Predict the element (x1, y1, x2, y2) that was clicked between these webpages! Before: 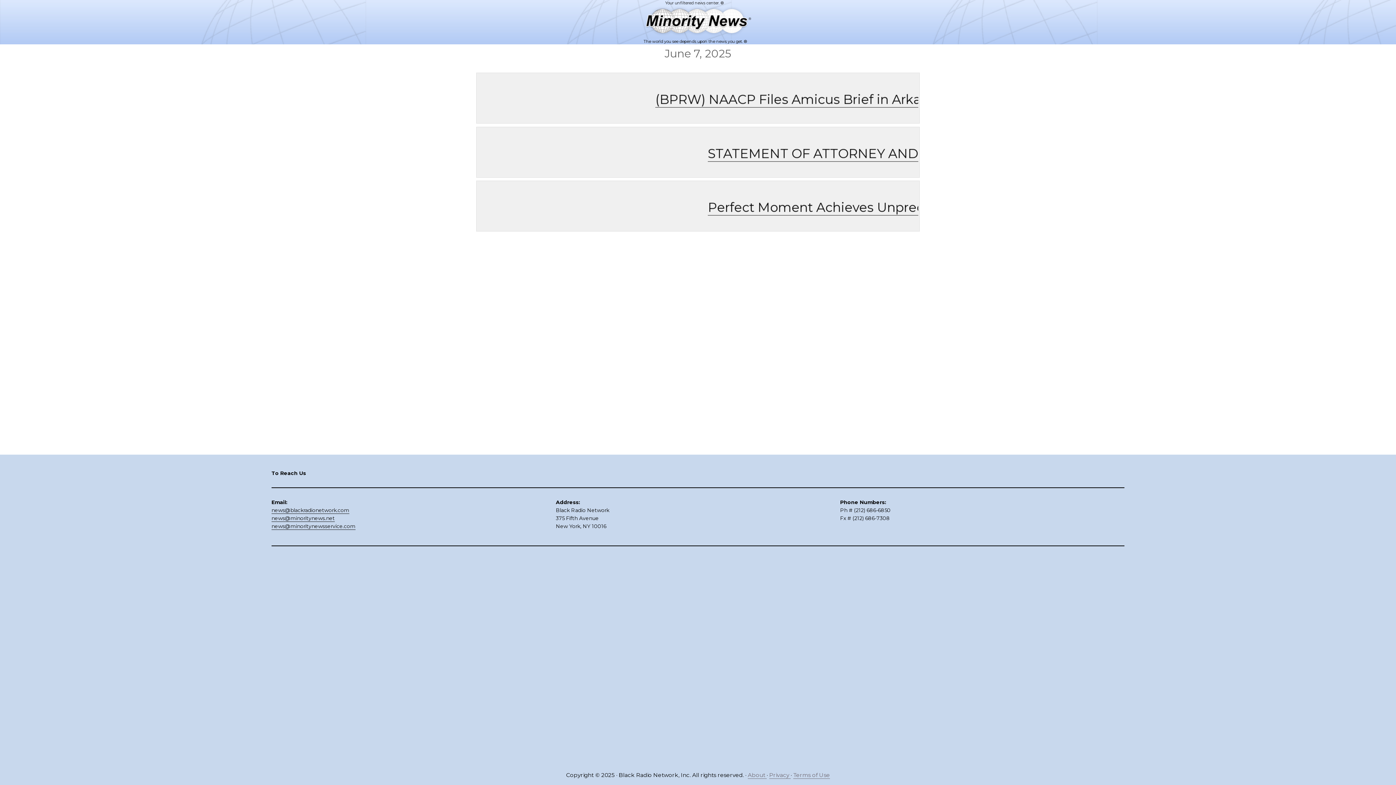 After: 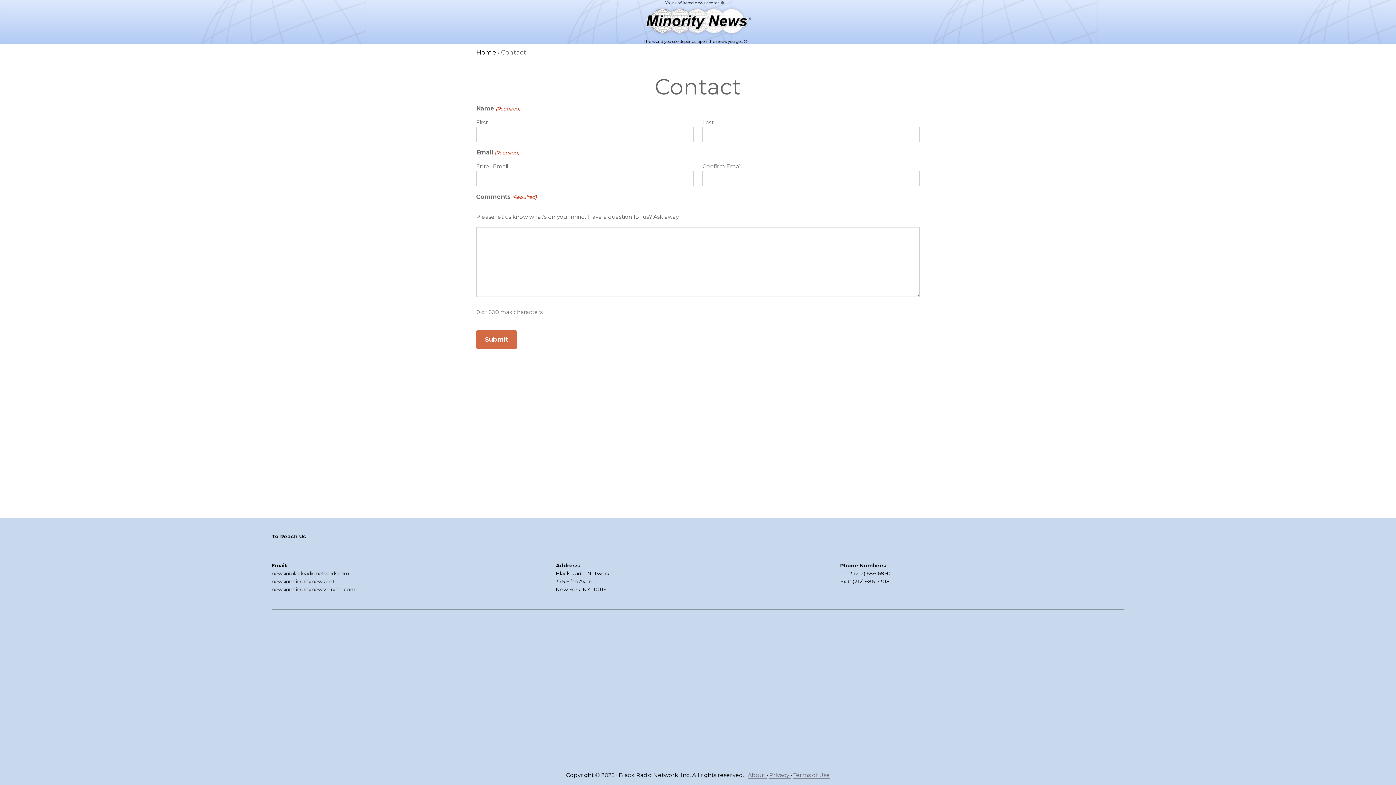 Action: label: news@minoritynews.net bbox: (271, 515, 334, 522)